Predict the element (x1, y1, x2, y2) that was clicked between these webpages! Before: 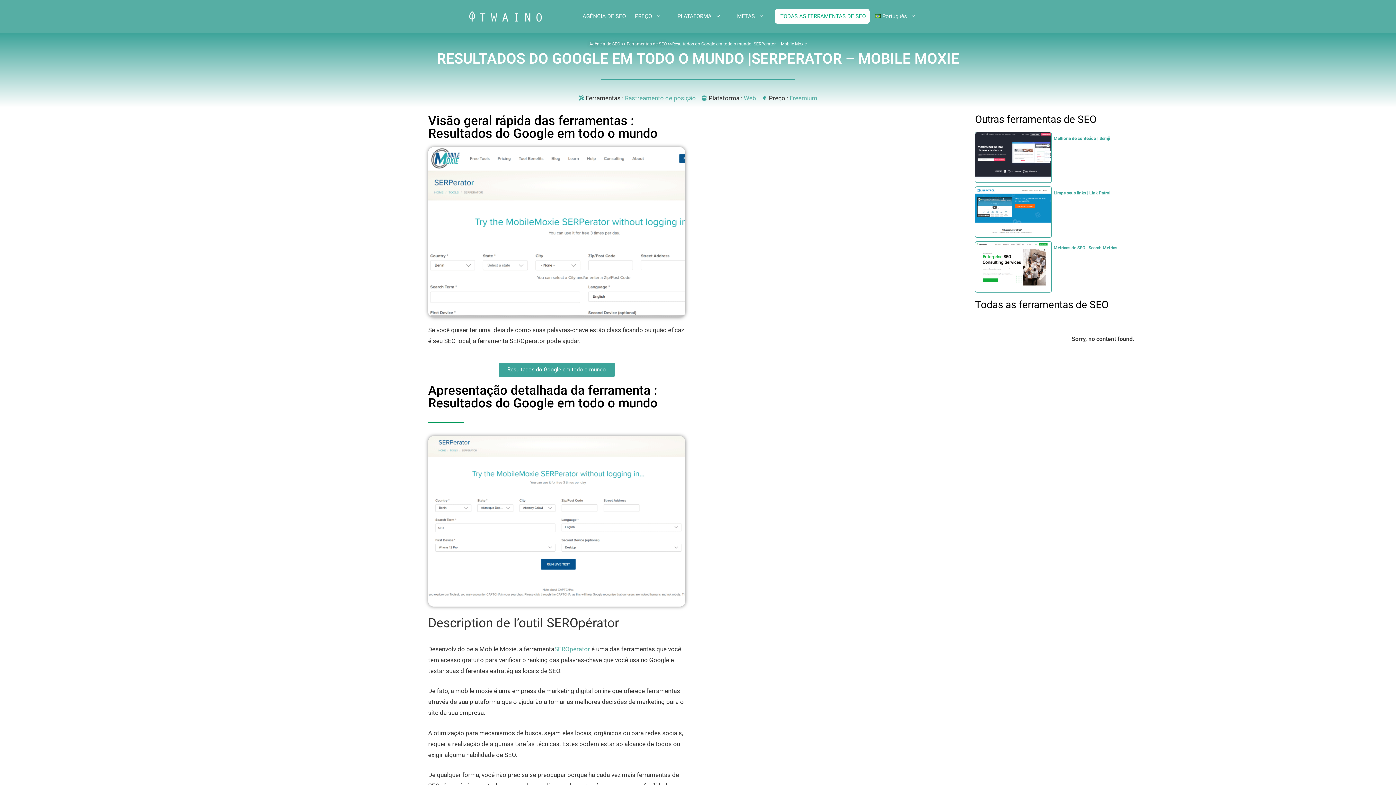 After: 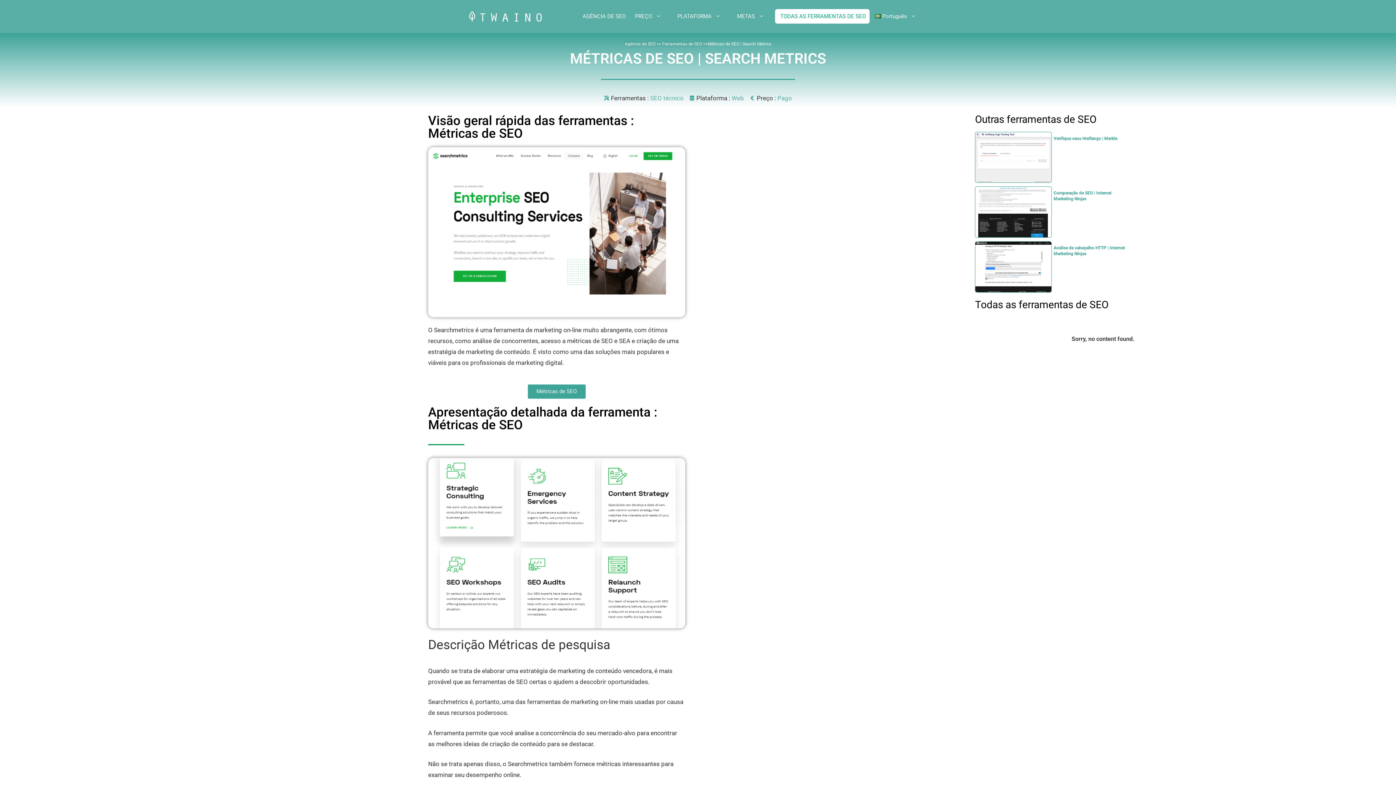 Action: label: Métricas de SEO | Search Metrics bbox: (1053, 245, 1117, 250)